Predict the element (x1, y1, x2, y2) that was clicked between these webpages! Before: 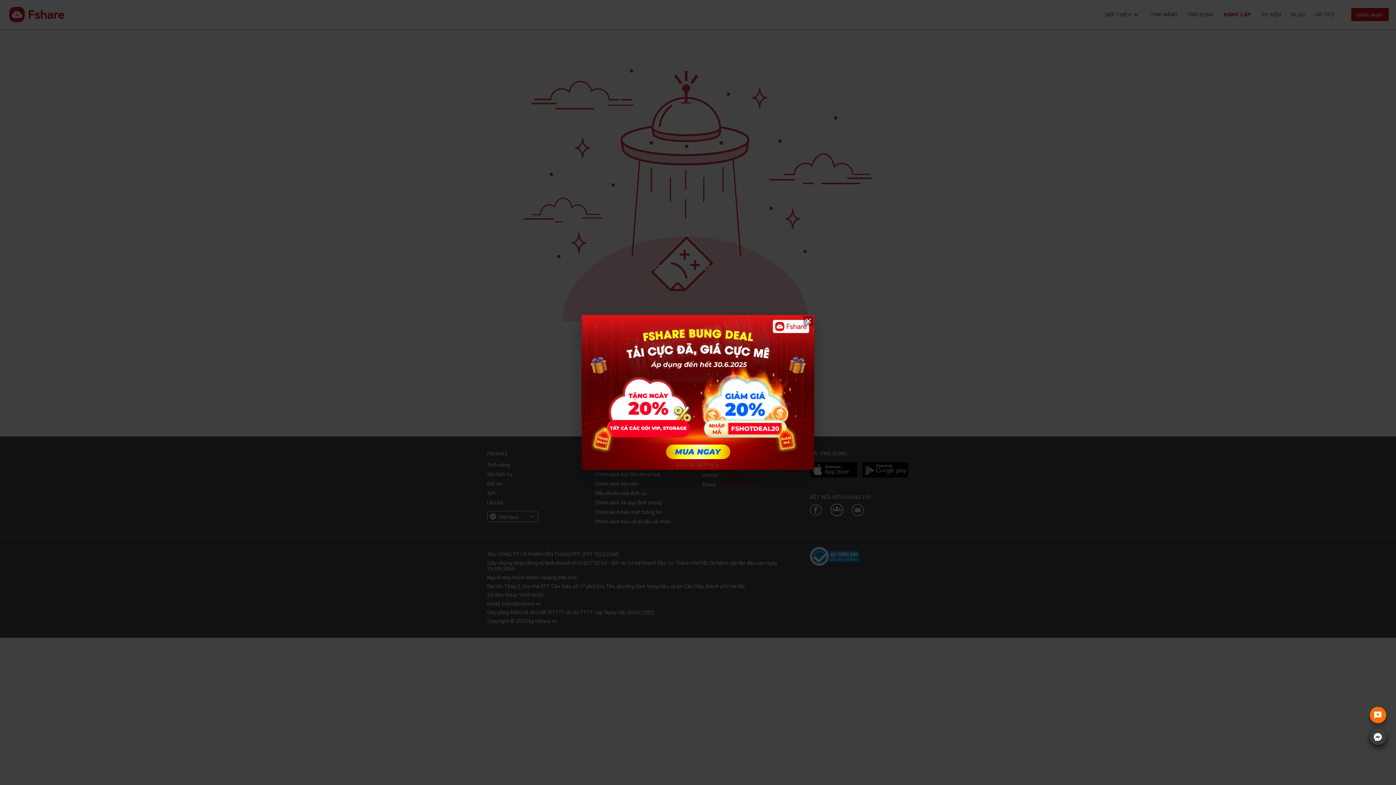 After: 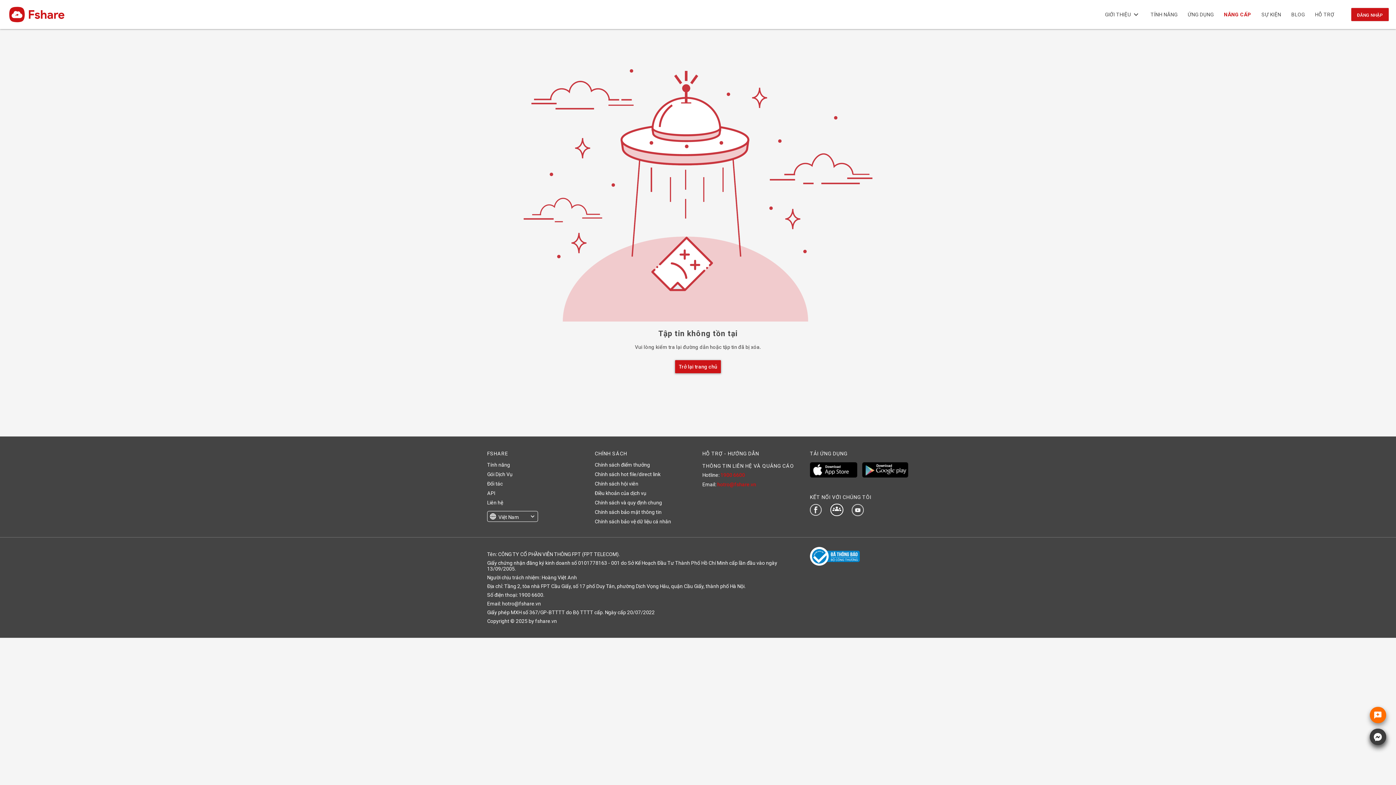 Action: bbox: (581, 315, 814, 470)